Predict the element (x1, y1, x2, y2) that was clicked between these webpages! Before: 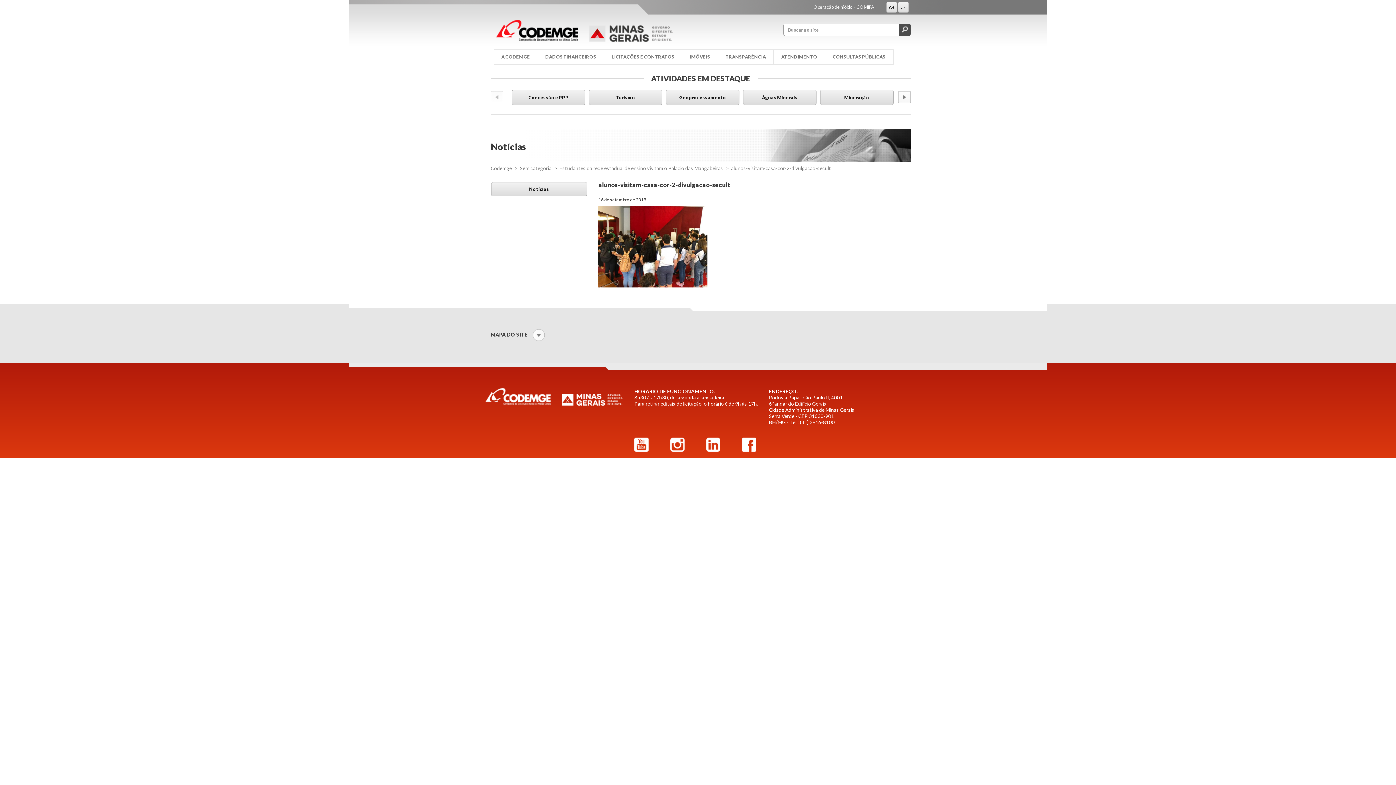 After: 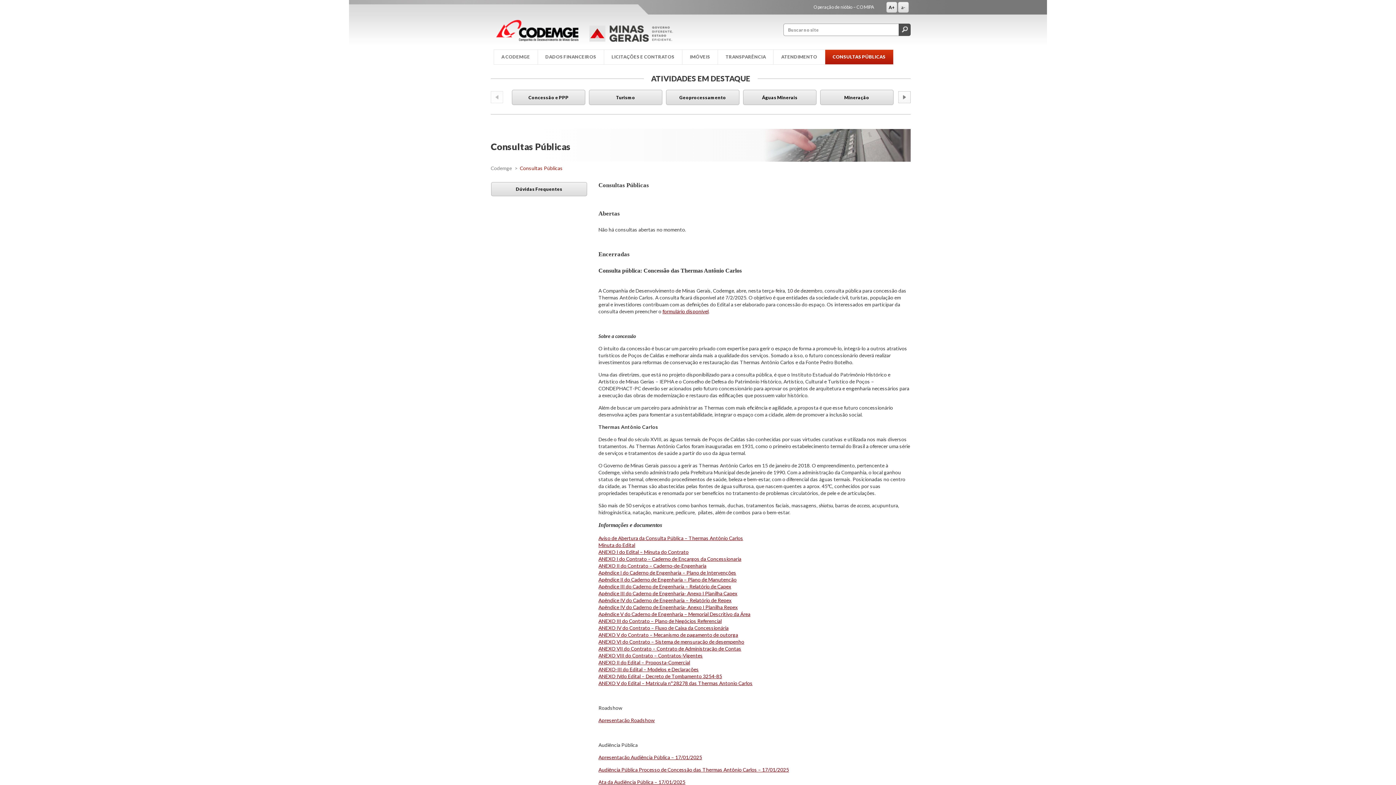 Action: bbox: (825, 49, 893, 64) label: CONSULTAS PÚBLICAS